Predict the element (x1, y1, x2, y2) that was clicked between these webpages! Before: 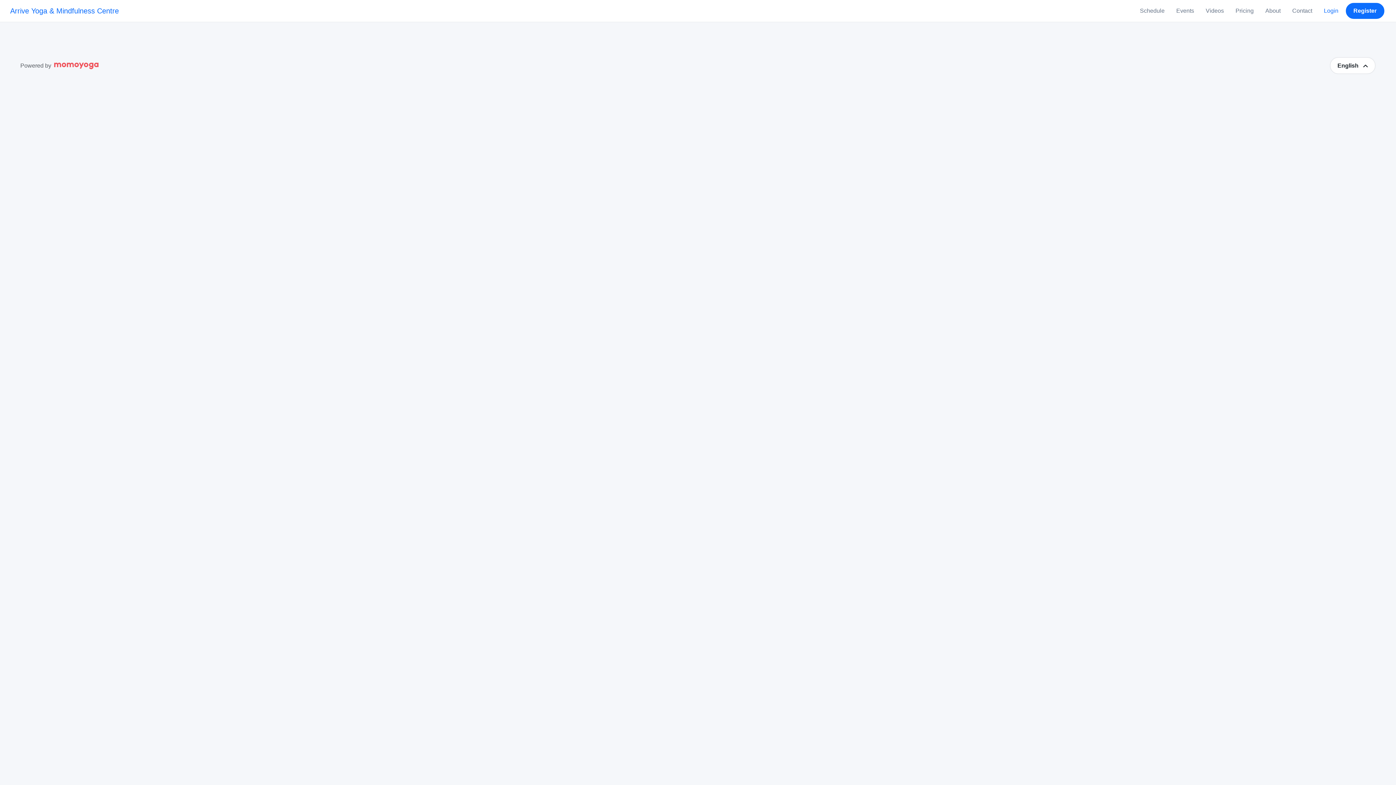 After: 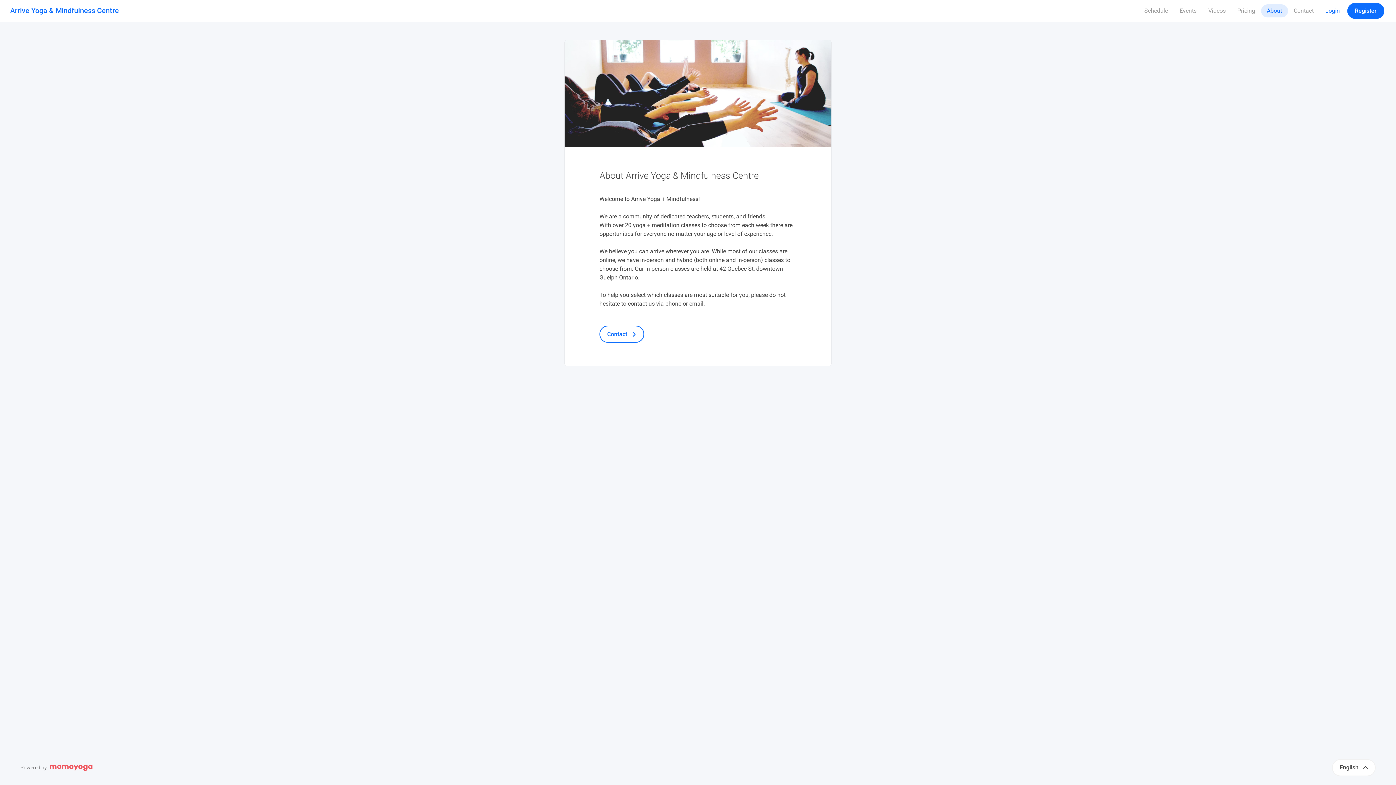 Action: bbox: (1259, 4, 1286, 17) label: About